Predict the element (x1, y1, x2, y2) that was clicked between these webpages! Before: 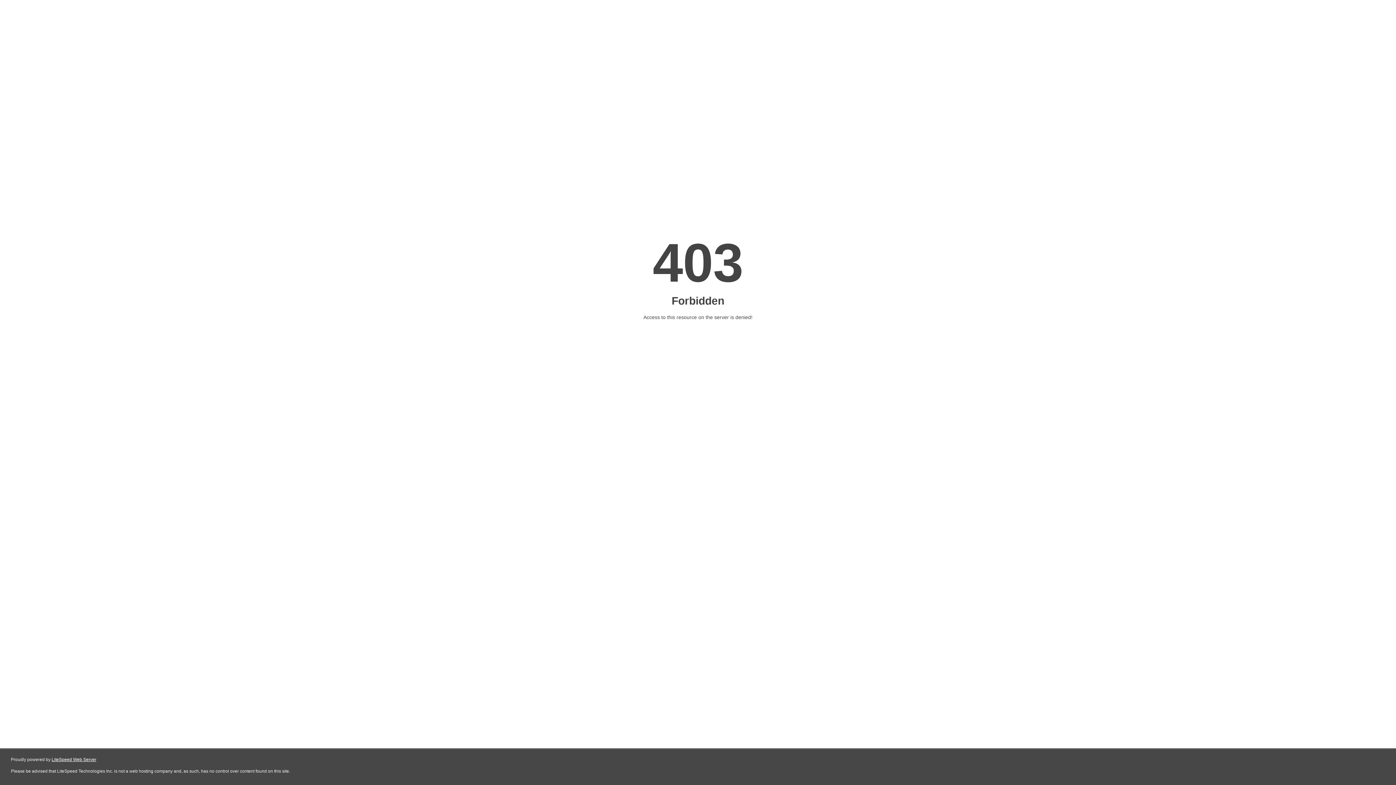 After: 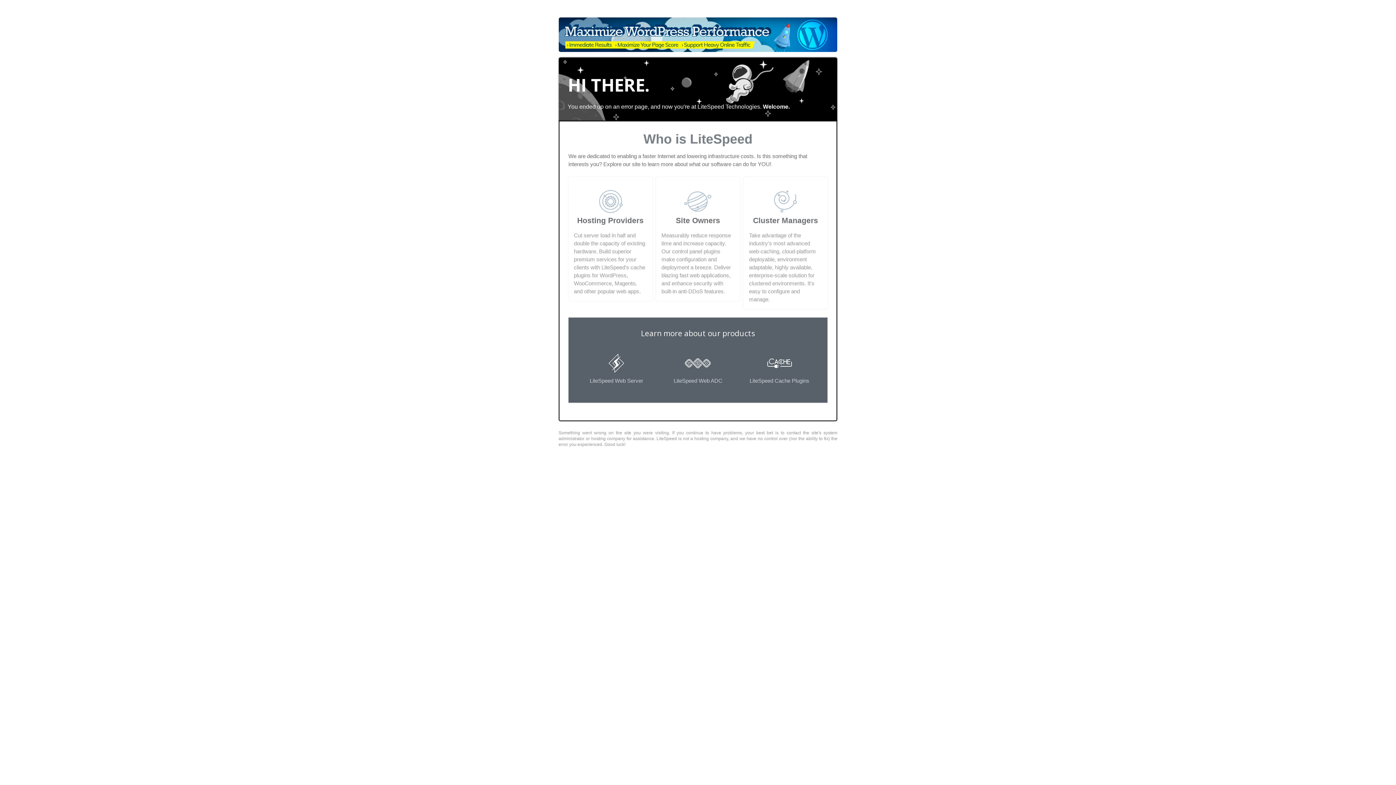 Action: bbox: (51, 757, 96, 762) label: LiteSpeed Web Server